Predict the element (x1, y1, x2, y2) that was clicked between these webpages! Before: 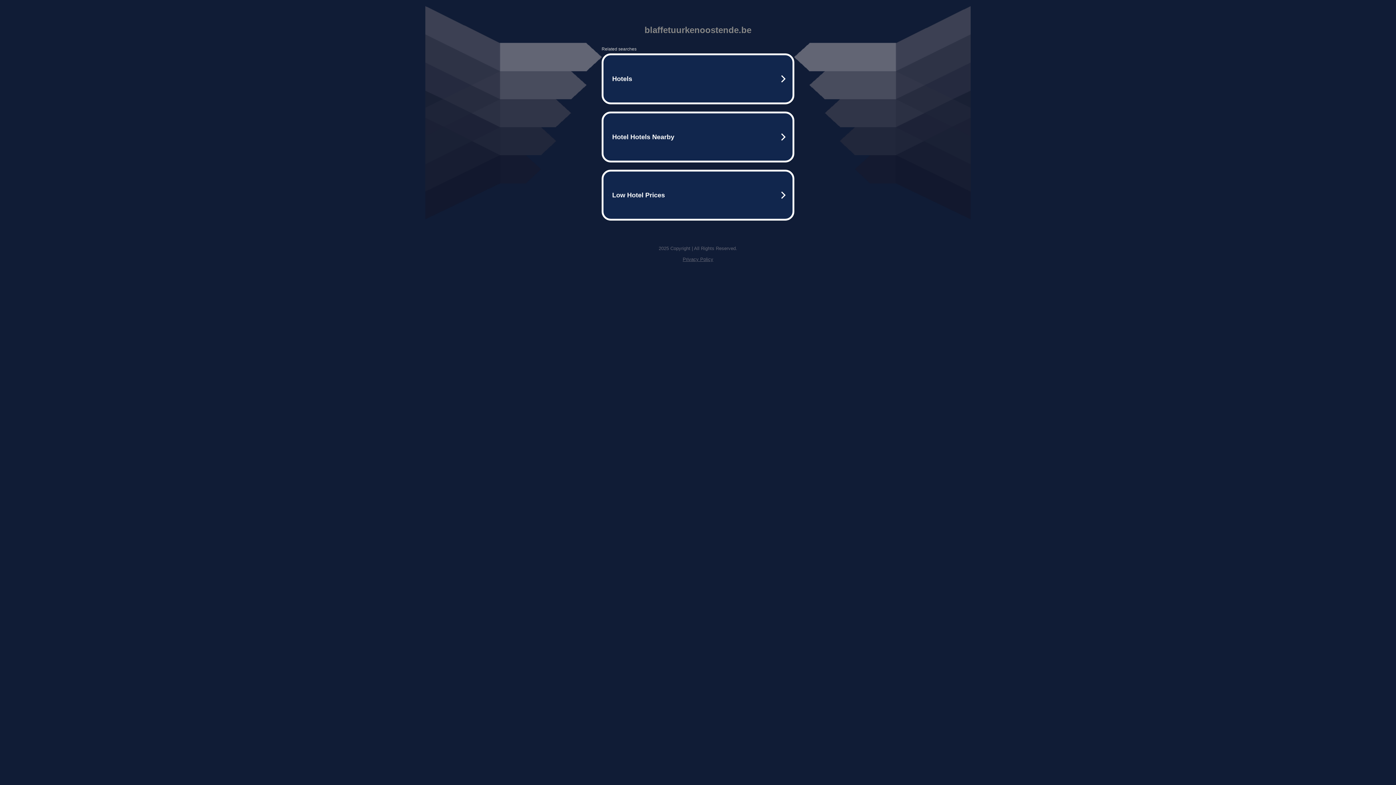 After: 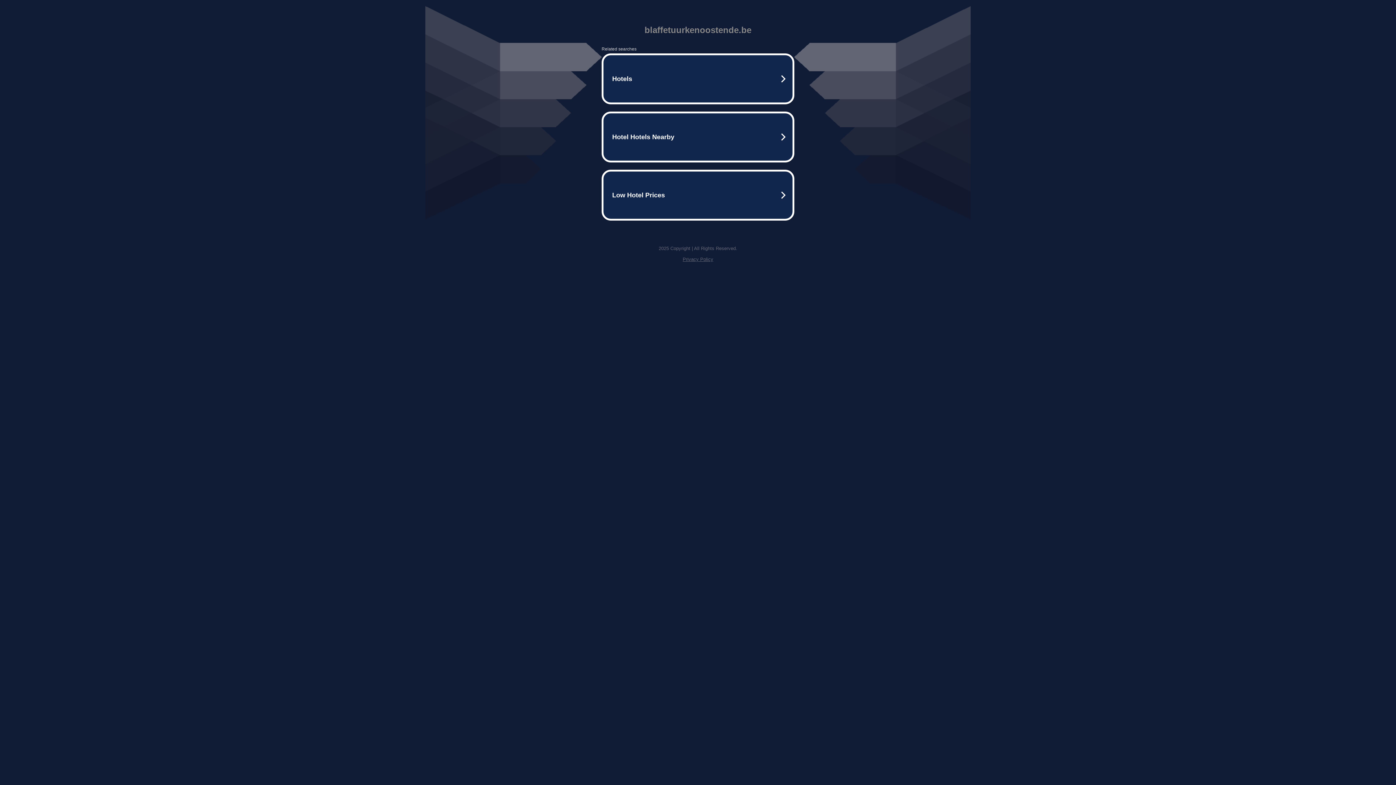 Action: bbox: (682, 256, 713, 262) label: Privacy Policy